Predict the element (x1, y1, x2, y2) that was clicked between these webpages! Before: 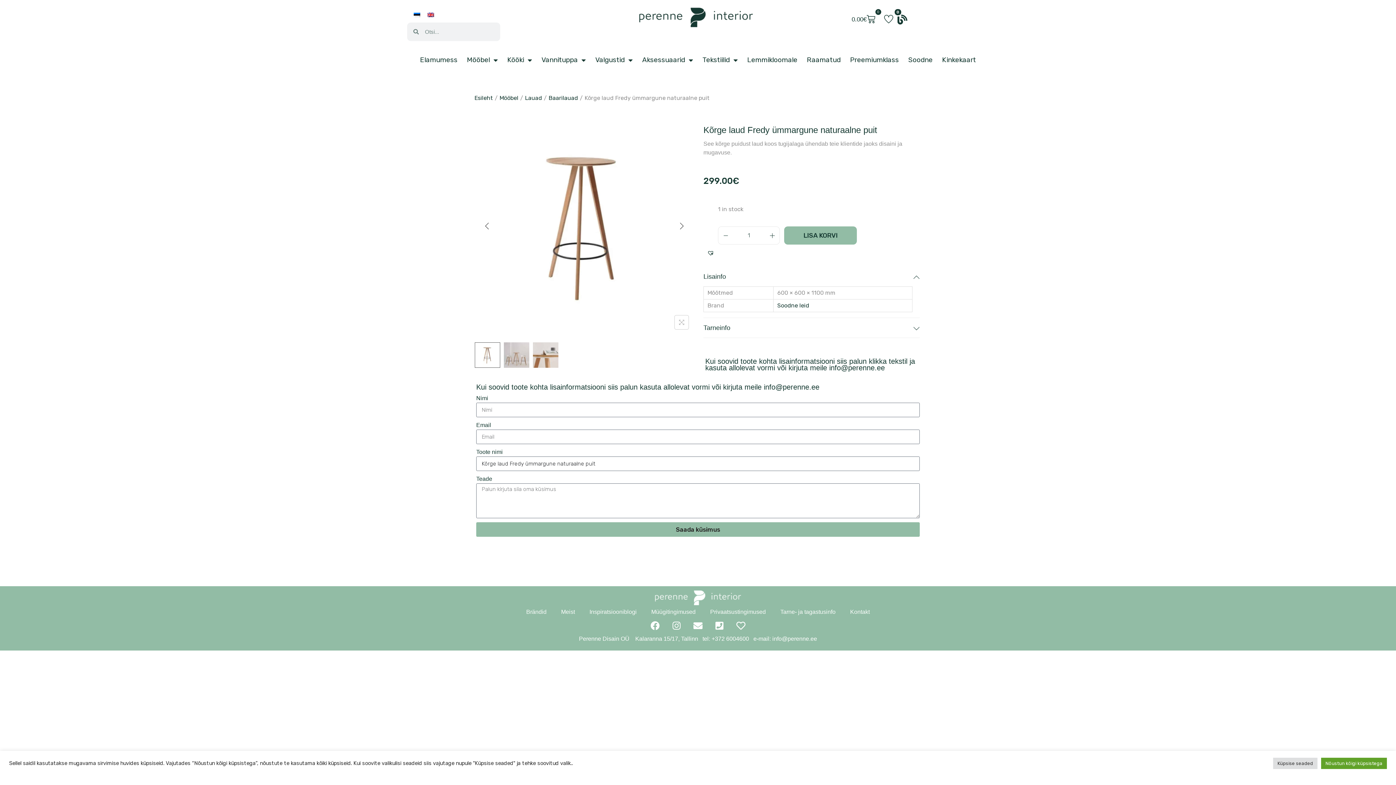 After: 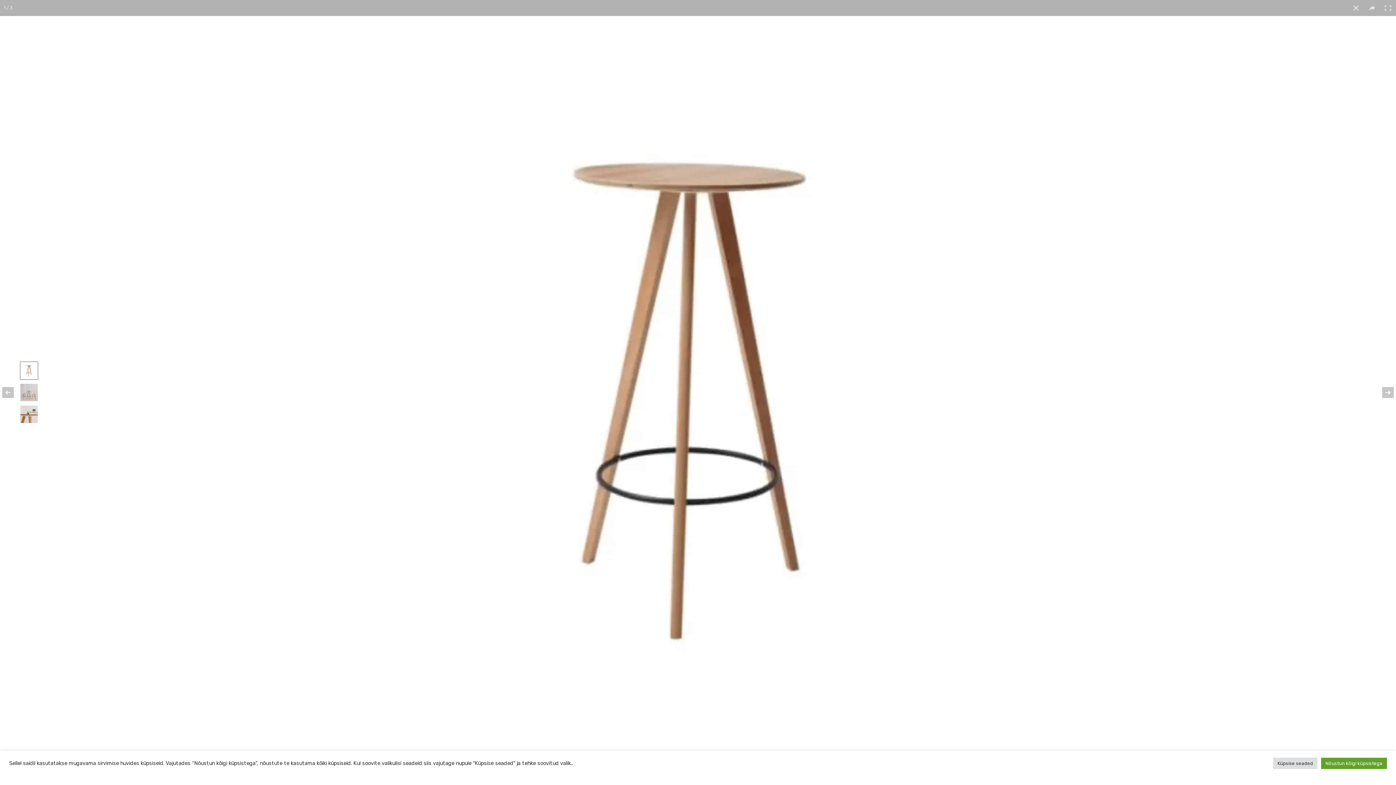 Action: bbox: (674, 315, 689, 329)